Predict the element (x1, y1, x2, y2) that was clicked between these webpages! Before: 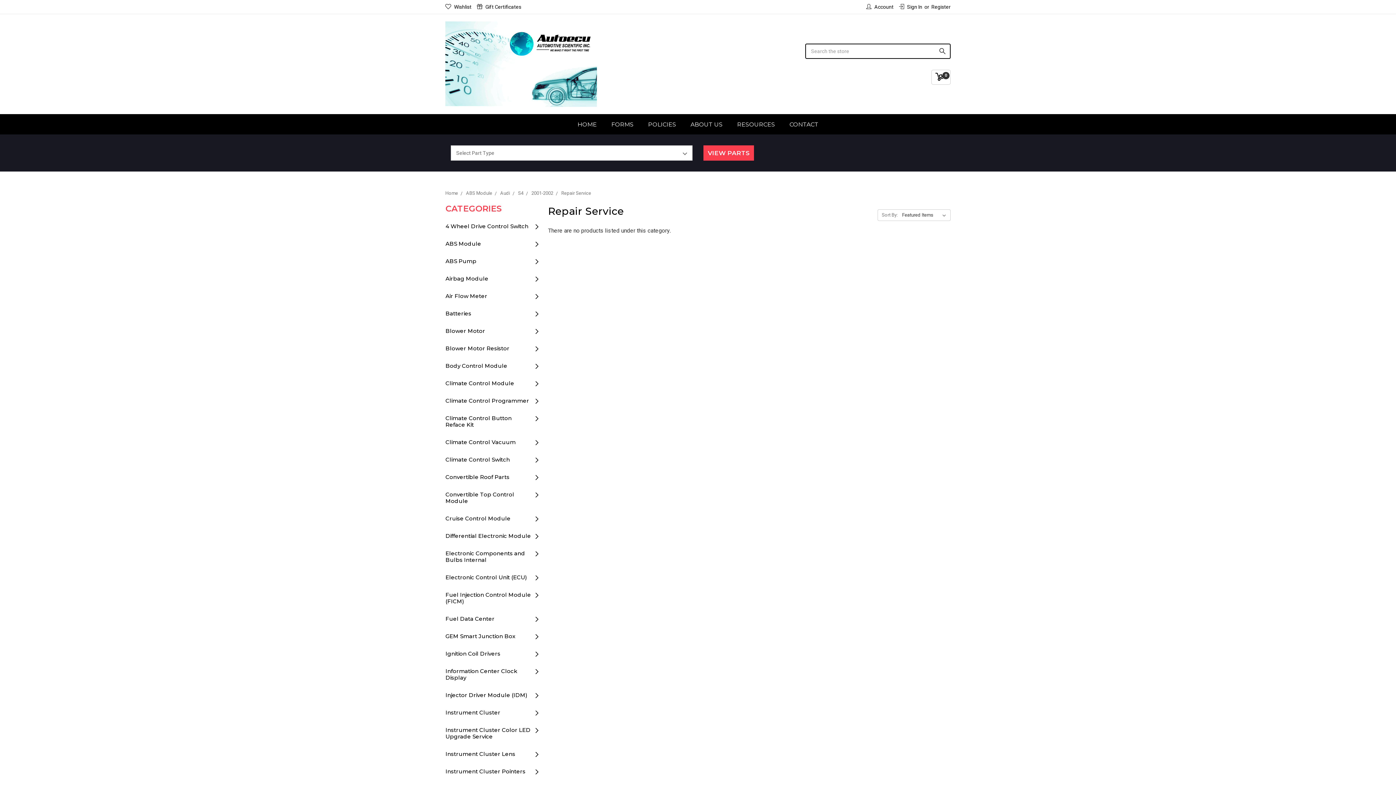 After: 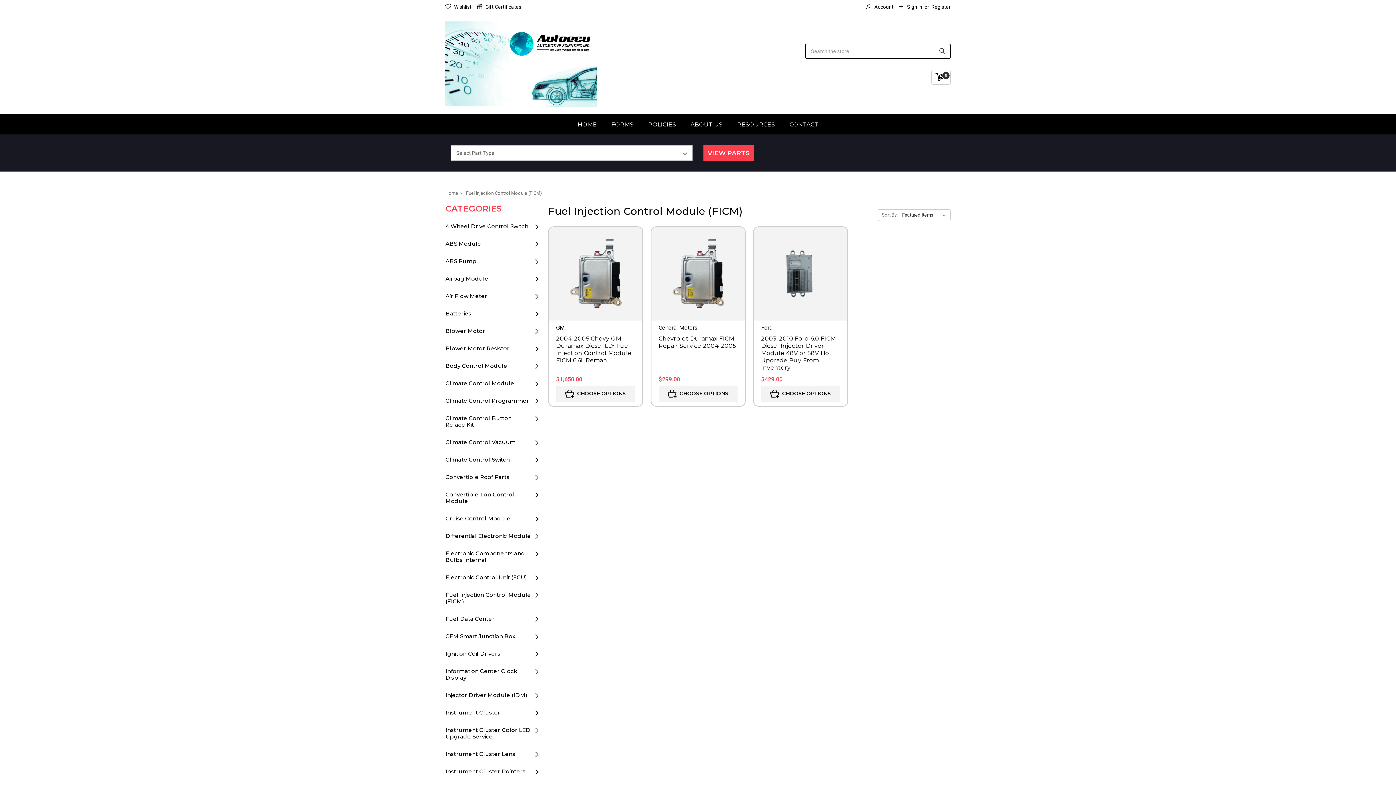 Action: bbox: (445, 586, 531, 610) label: Fuel Injection Control Module (FICM)